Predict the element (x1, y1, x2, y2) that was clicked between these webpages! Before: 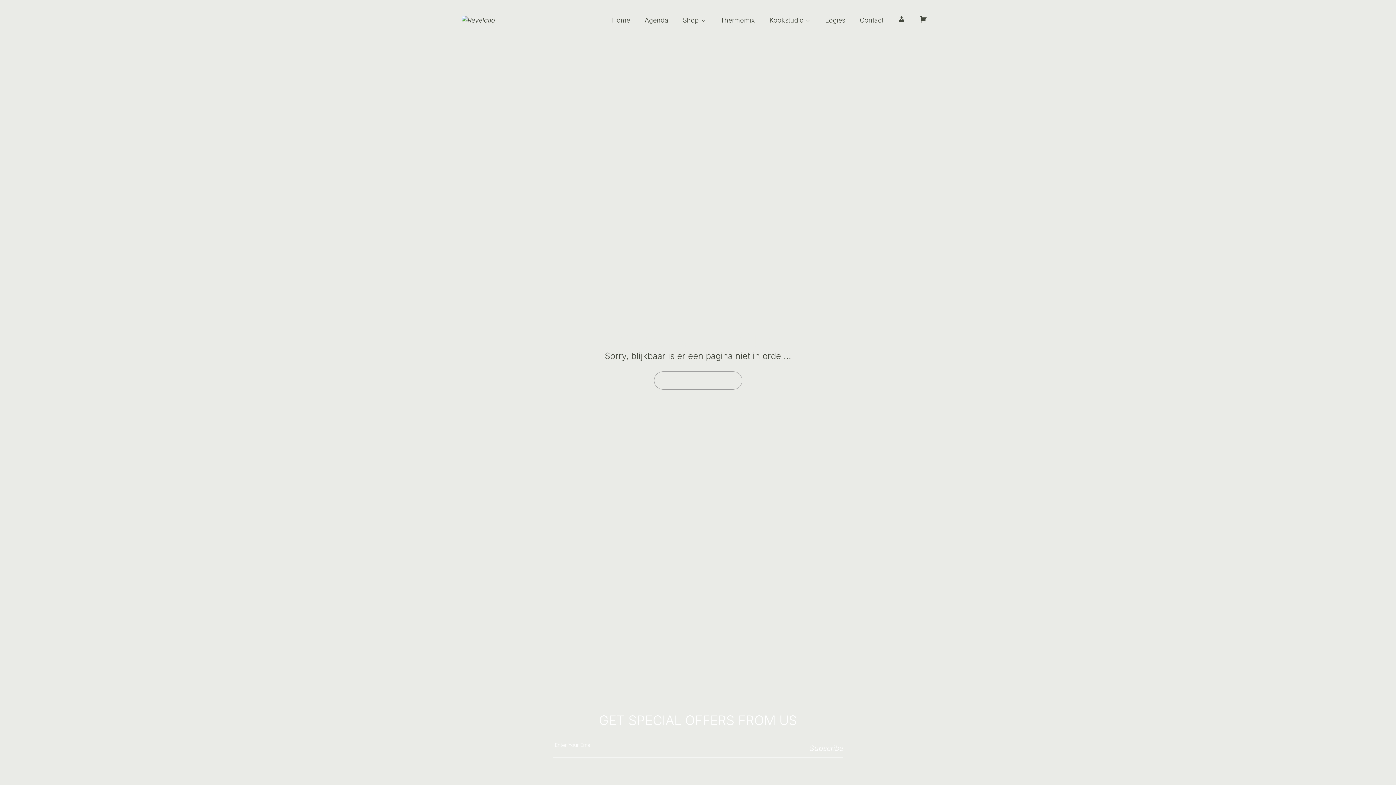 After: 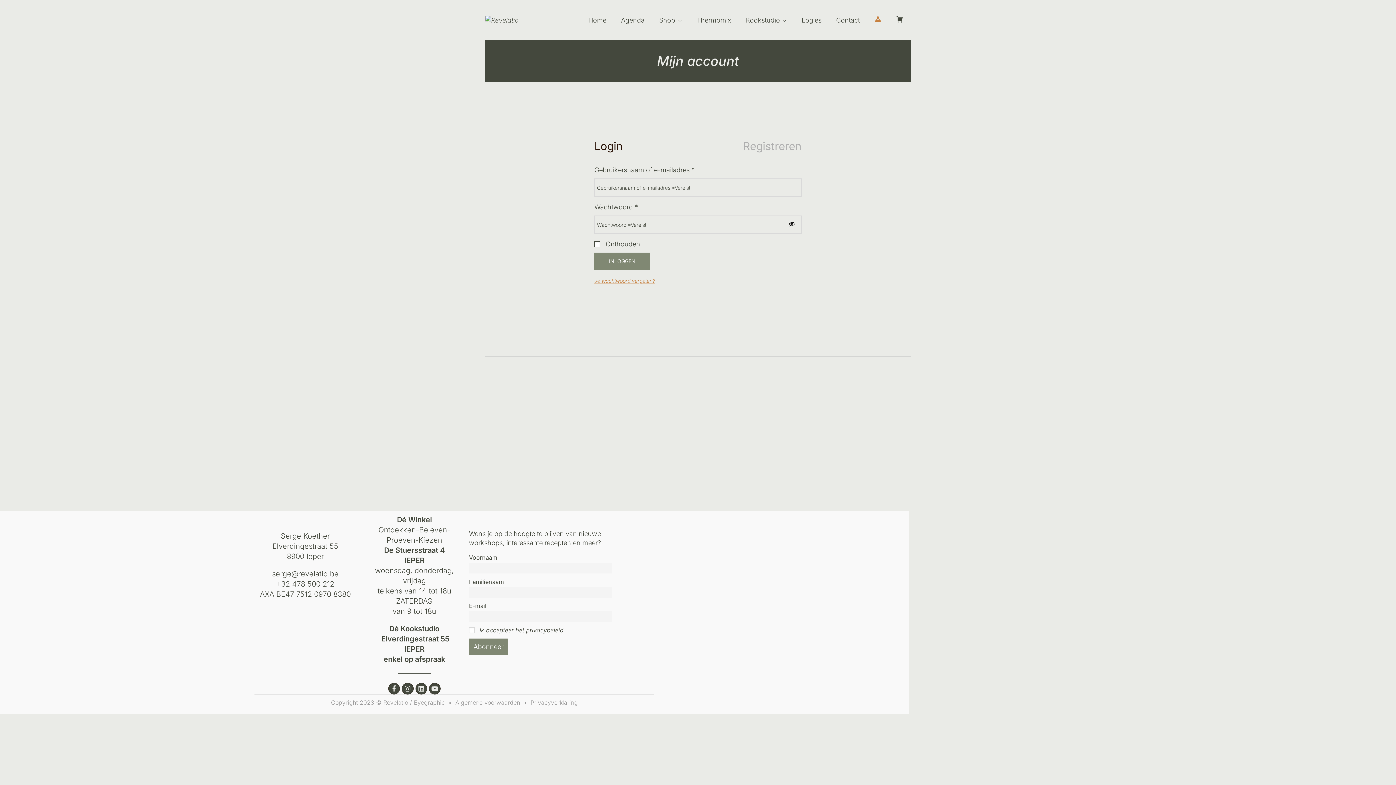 Action: bbox: (890, 15, 912, 24)